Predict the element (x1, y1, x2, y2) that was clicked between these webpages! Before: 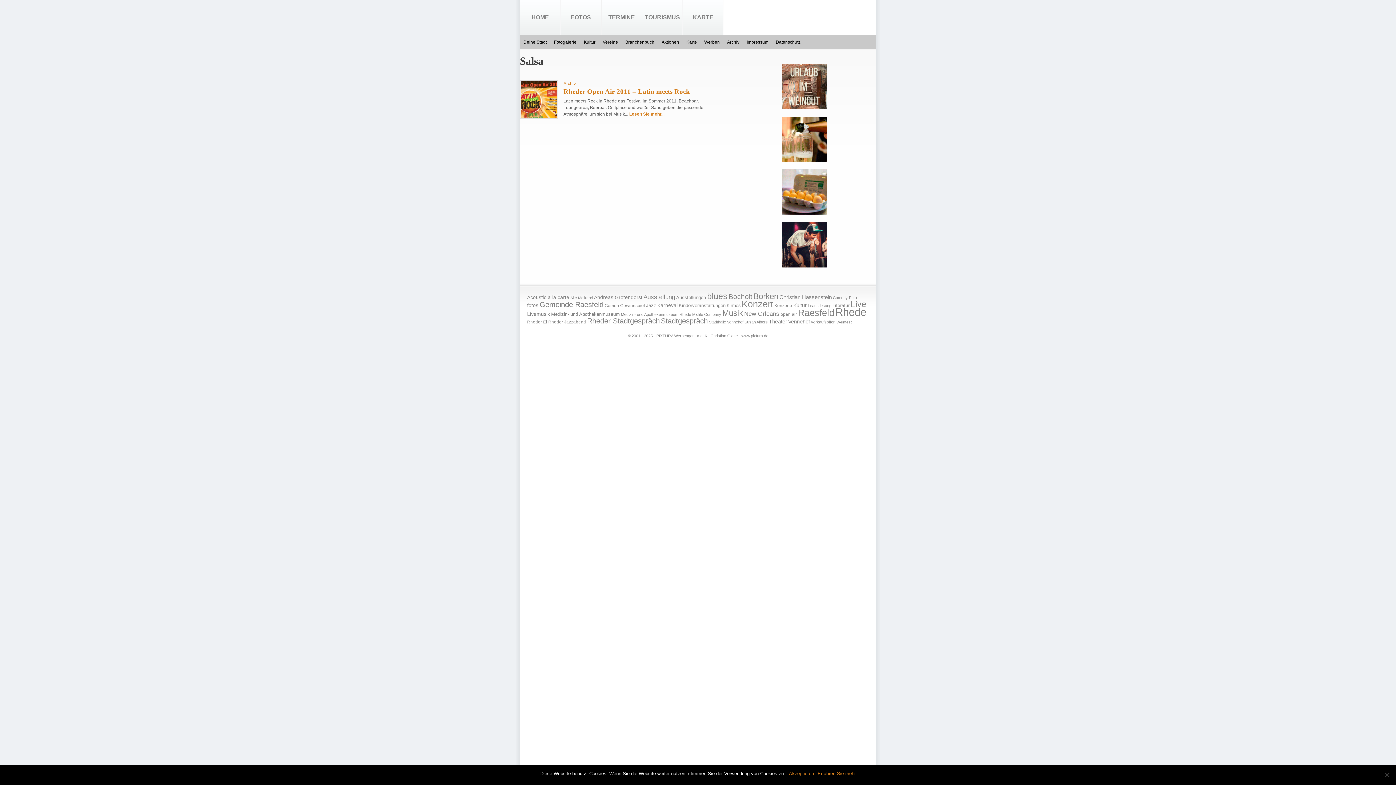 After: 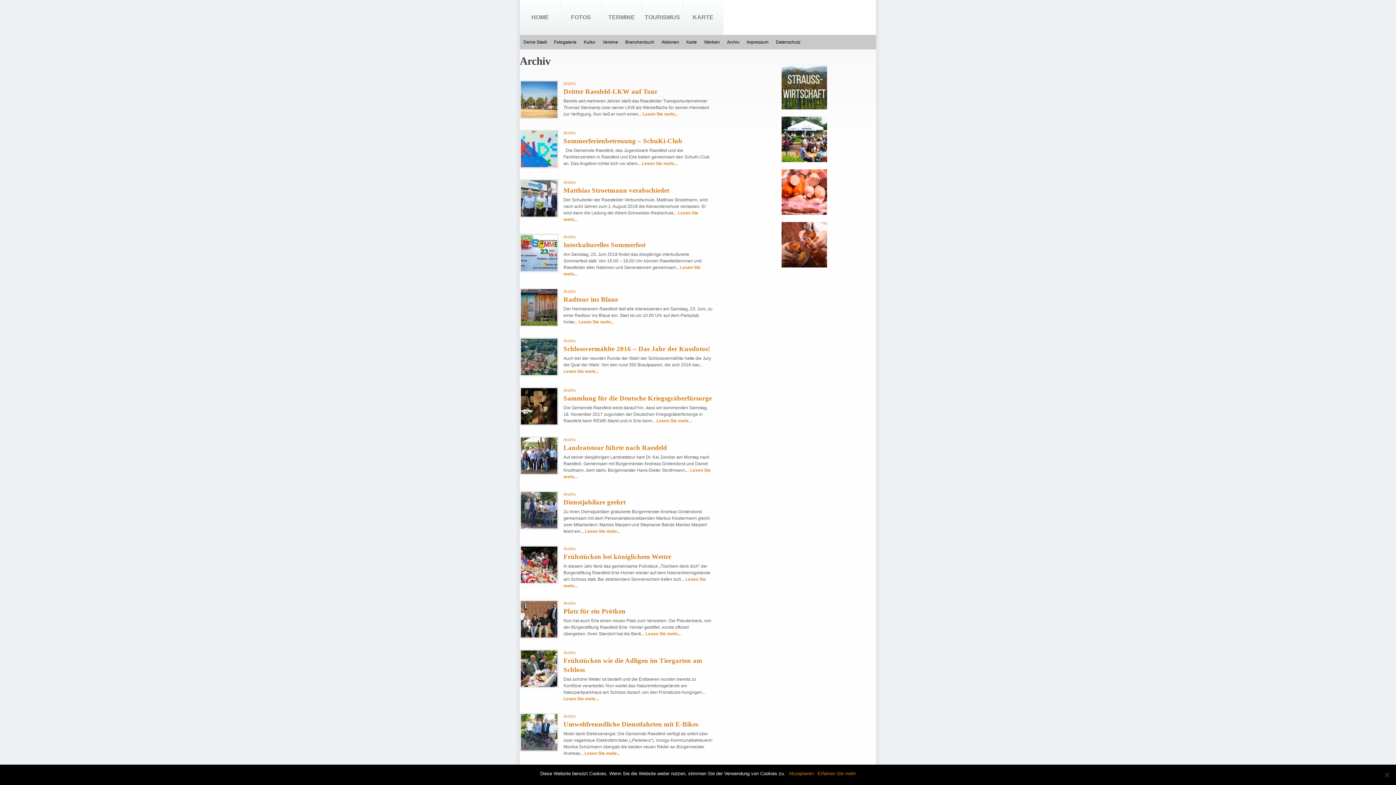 Action: label: Archiv bbox: (723, 34, 743, 49)